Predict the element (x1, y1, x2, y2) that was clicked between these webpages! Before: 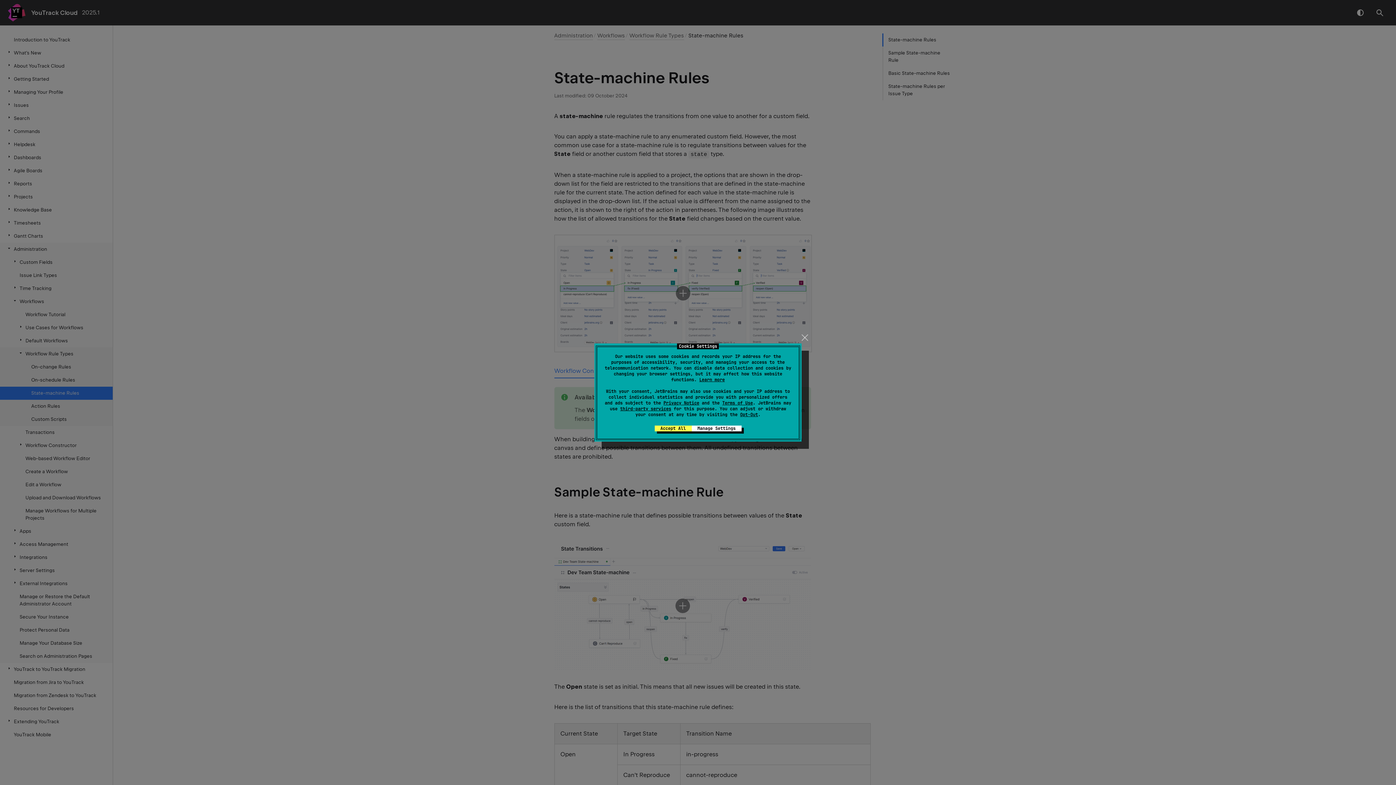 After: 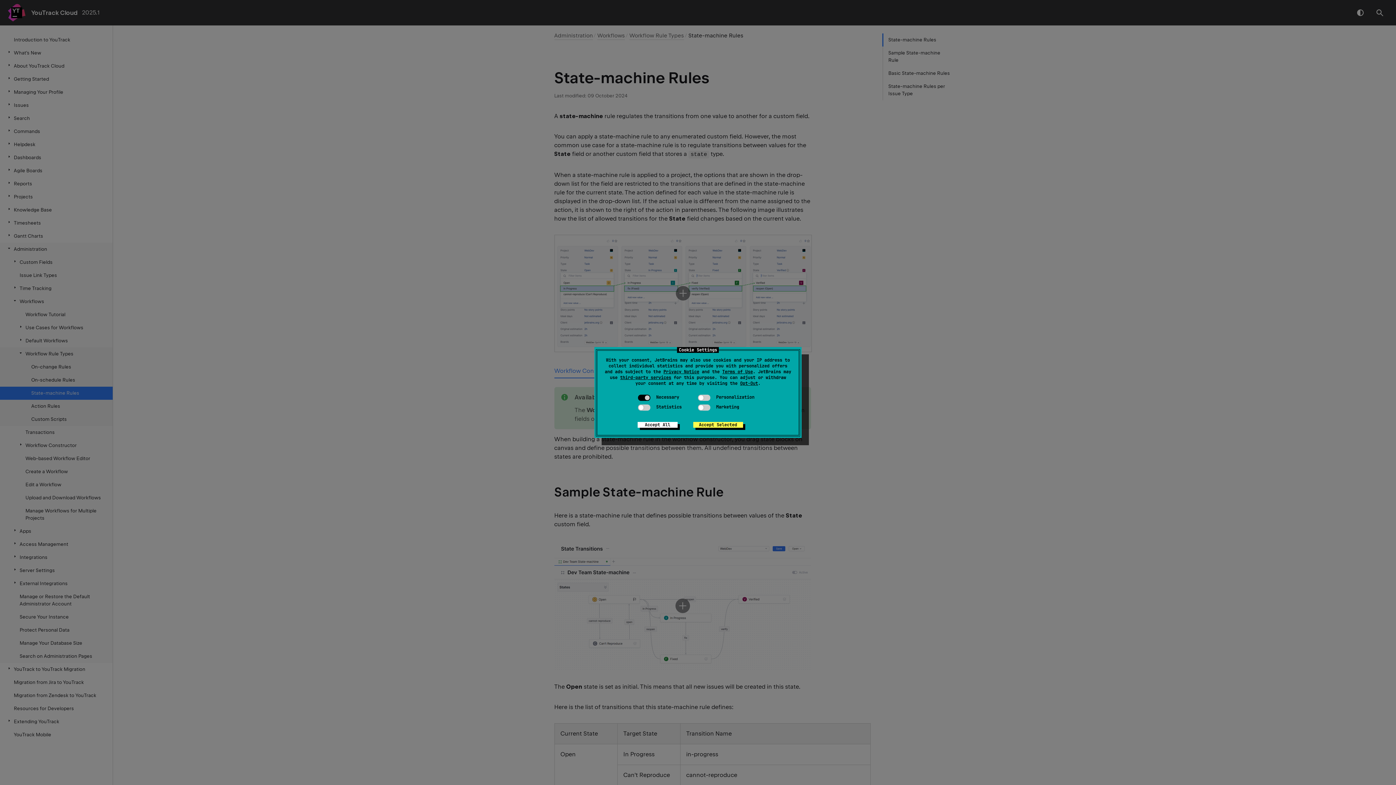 Action: bbox: (740, 412, 758, 417) label: Opt-Out